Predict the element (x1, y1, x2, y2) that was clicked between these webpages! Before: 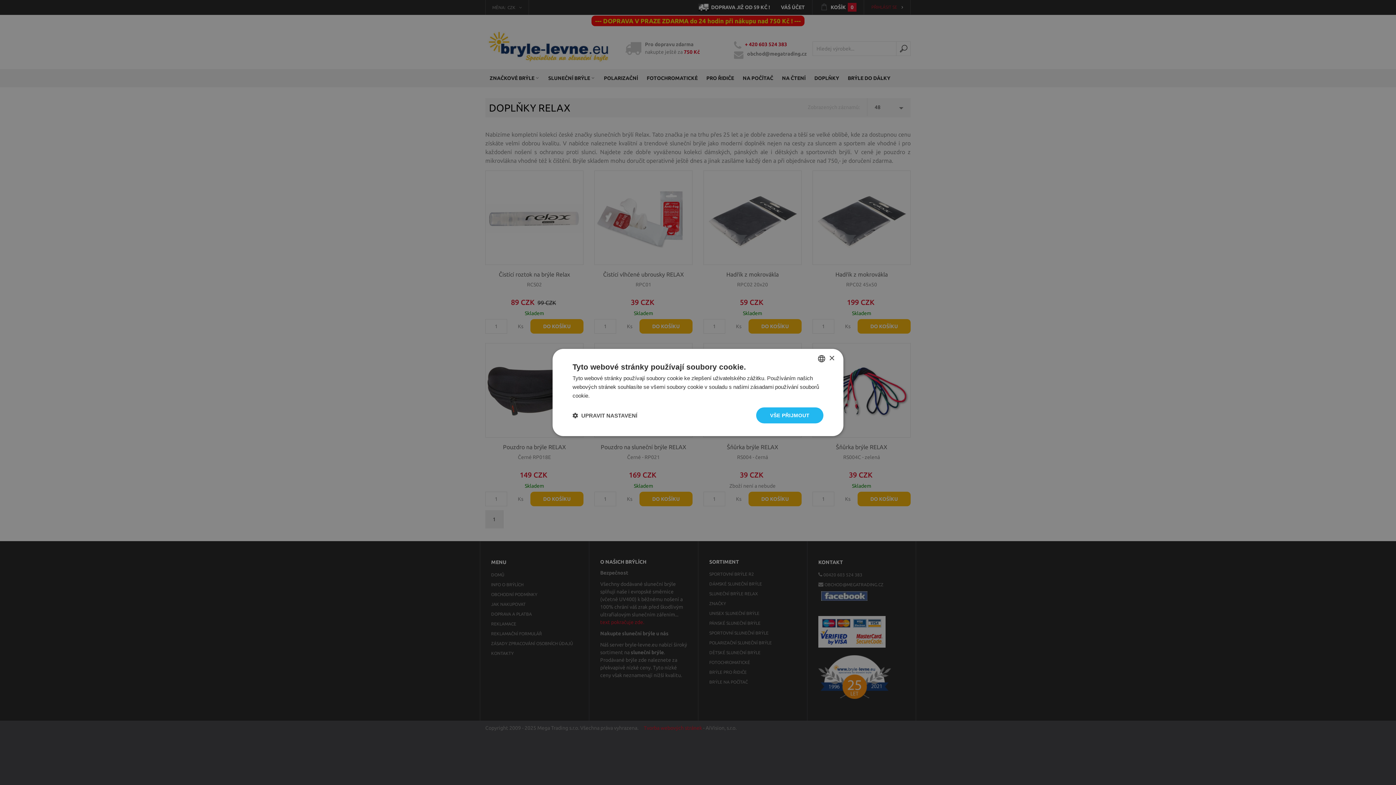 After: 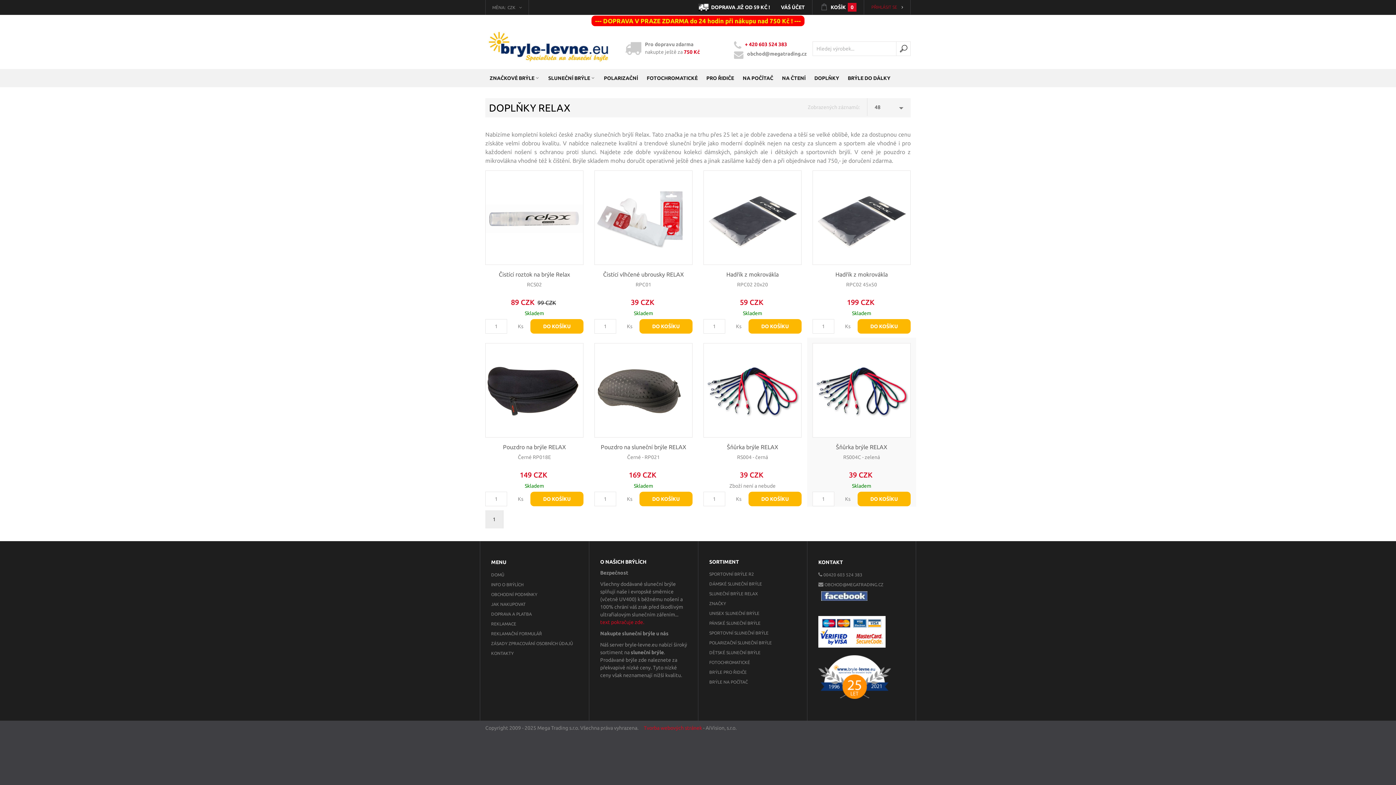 Action: label: Close bbox: (829, 355, 834, 361)